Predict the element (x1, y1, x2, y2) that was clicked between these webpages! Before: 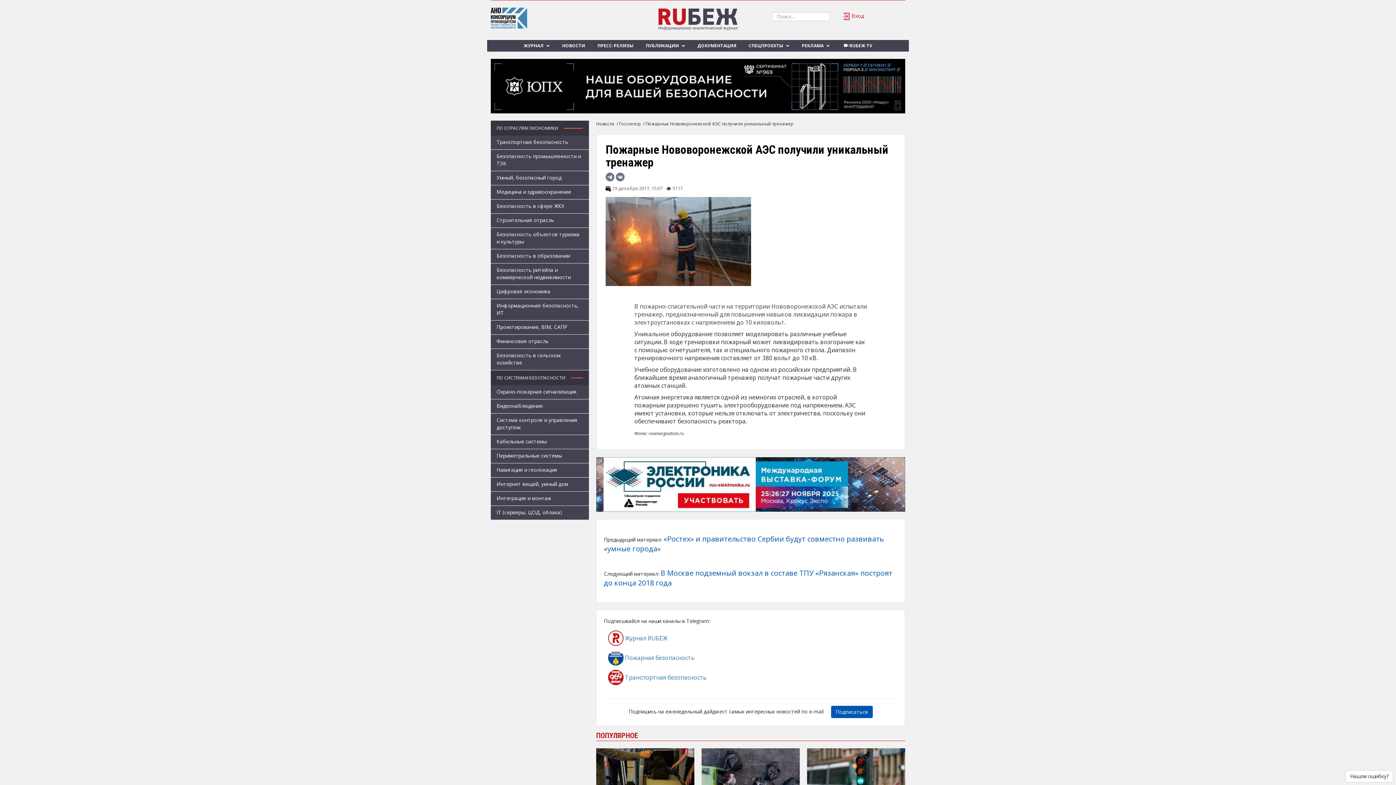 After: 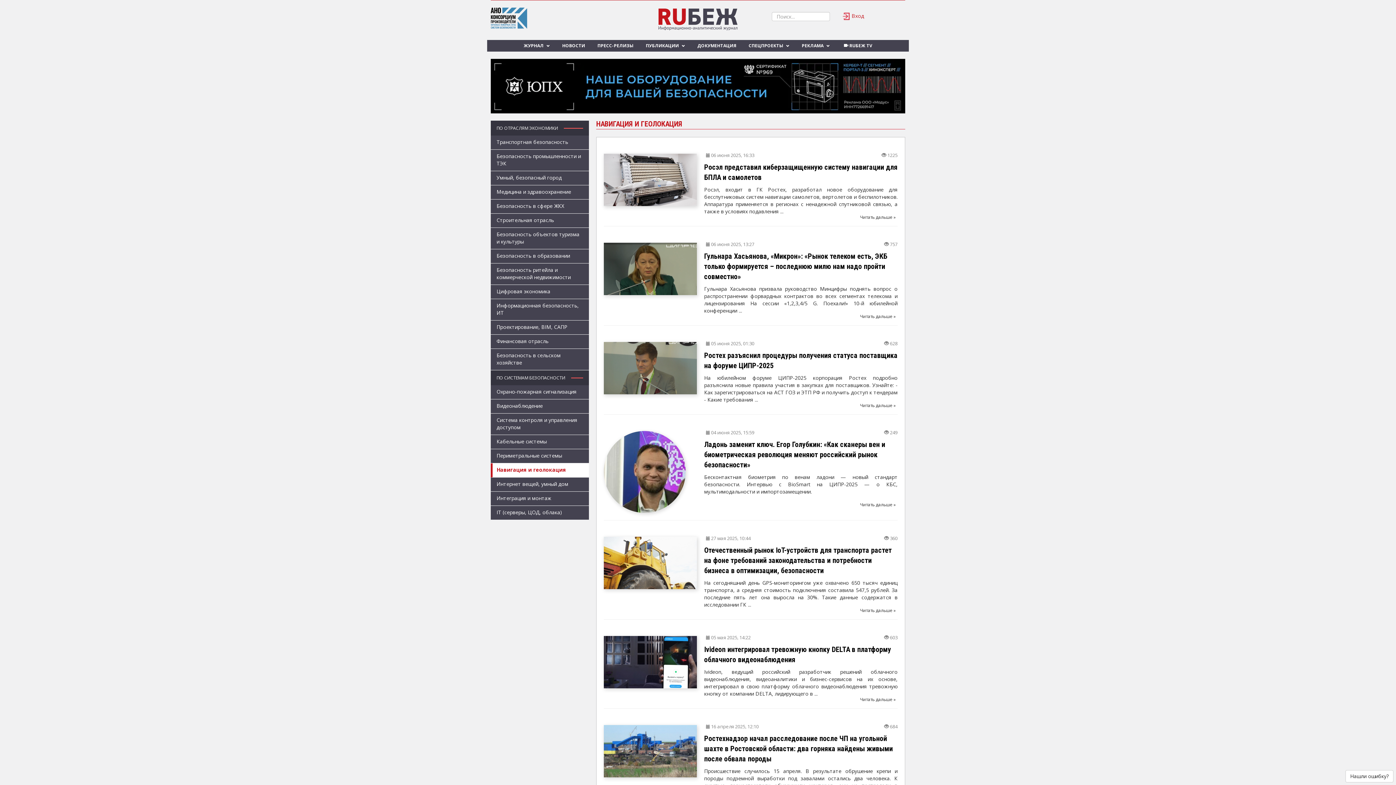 Action: label: Навигация и геолокация bbox: (490, 463, 589, 477)